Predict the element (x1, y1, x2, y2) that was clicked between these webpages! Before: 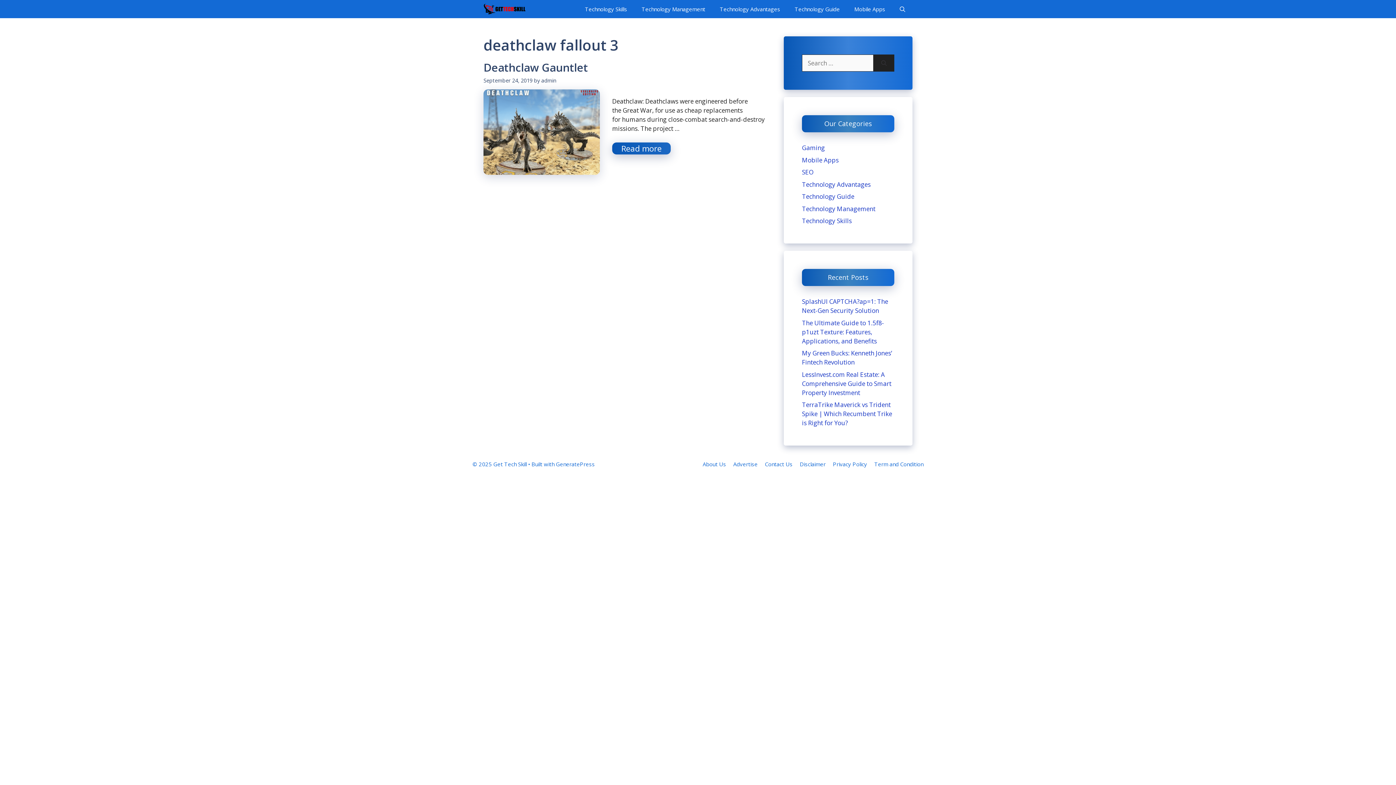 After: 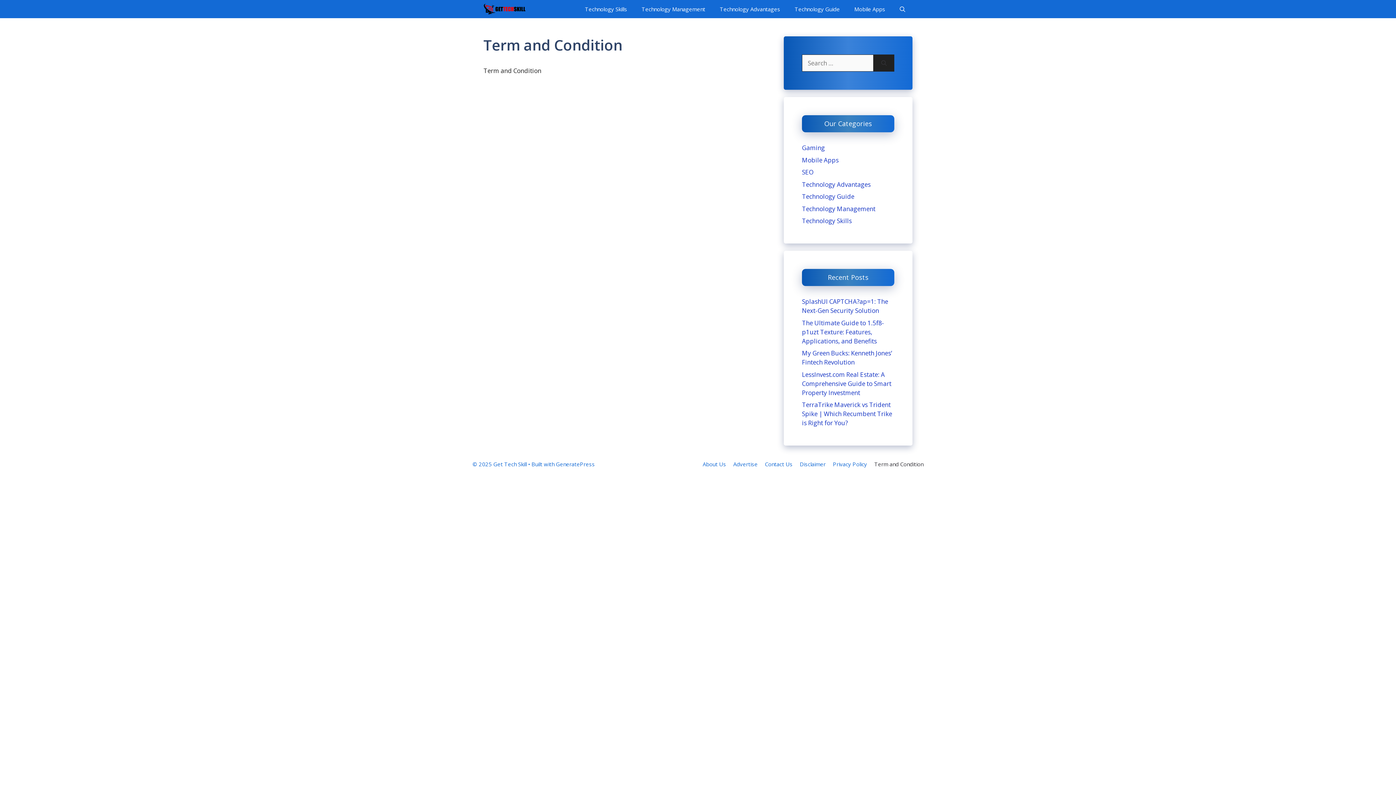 Action: label: Term and Condition bbox: (874, 460, 923, 468)